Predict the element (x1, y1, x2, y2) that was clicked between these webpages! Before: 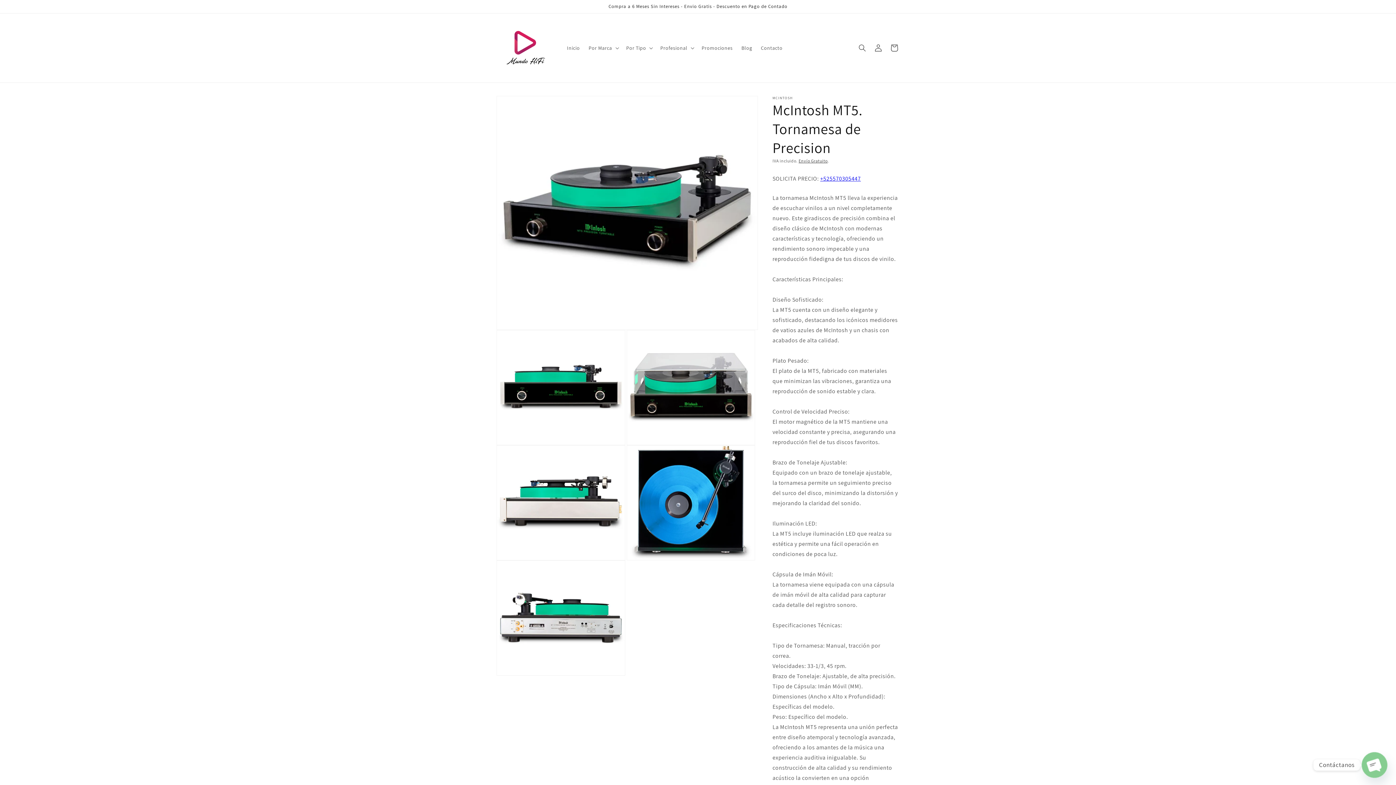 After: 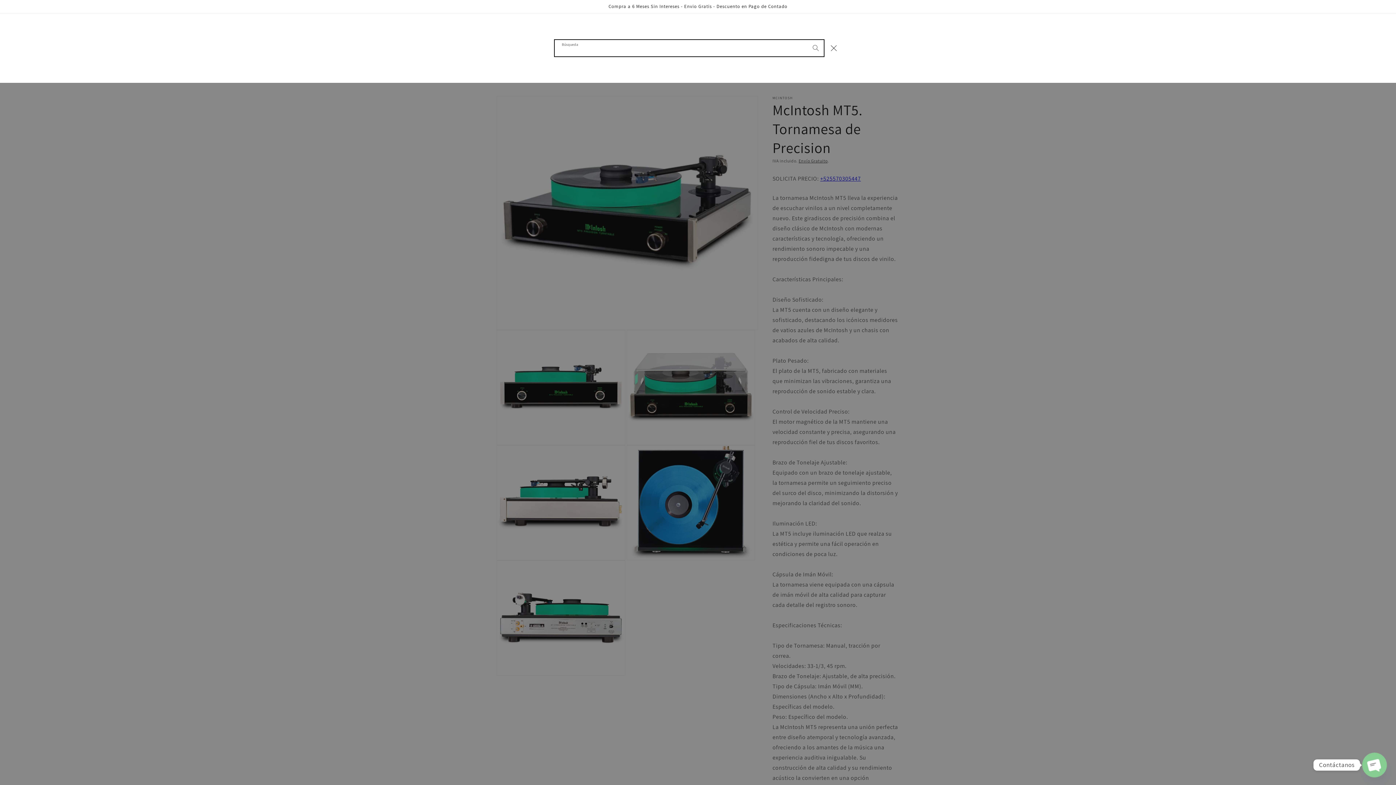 Action: bbox: (854, 39, 870, 55) label: Búsqueda